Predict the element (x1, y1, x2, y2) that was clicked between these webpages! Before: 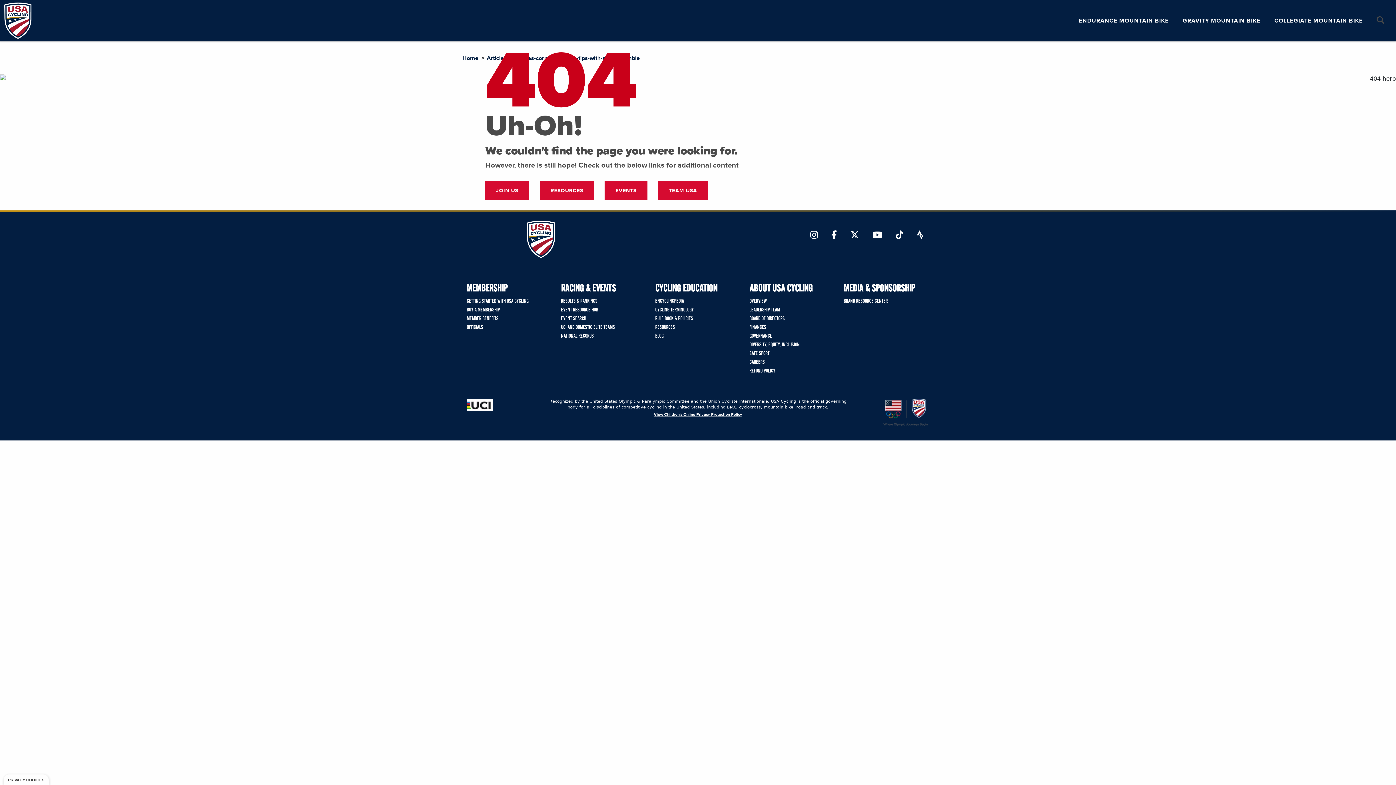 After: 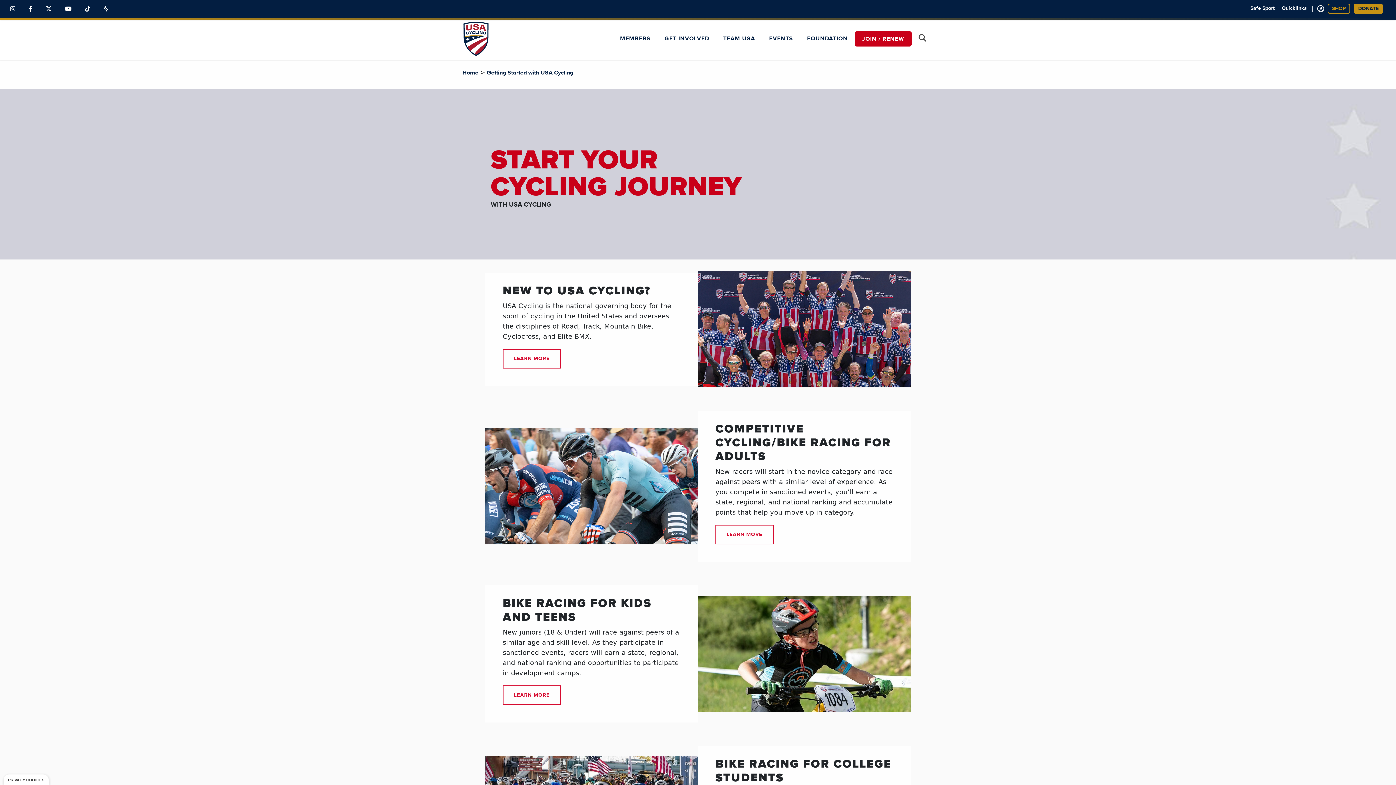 Action: label: GETTING STARTED WITH USA CYCLING bbox: (466, 296, 552, 305)